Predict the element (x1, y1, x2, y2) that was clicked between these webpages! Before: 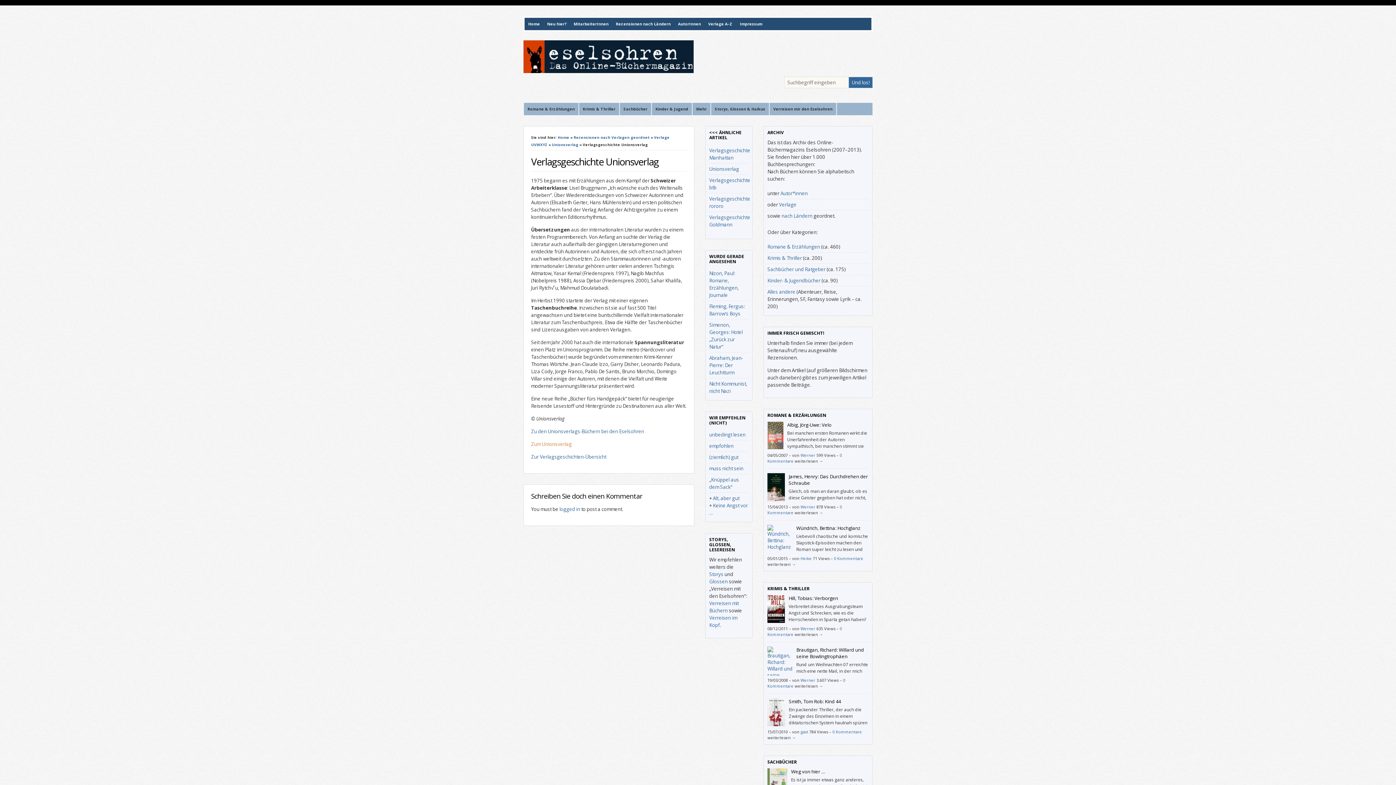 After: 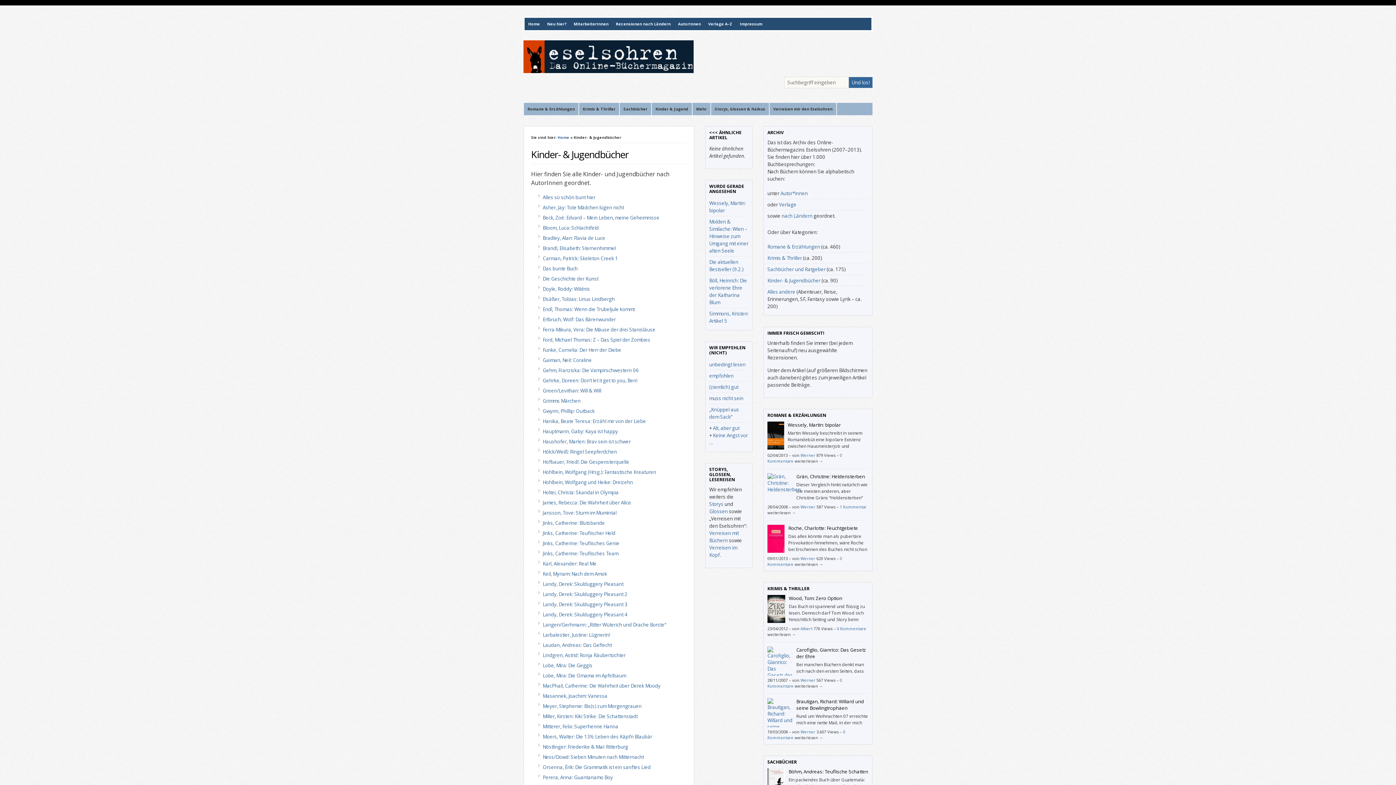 Action: bbox: (767, 277, 820, 284) label: Kinder- & Jugendbücher